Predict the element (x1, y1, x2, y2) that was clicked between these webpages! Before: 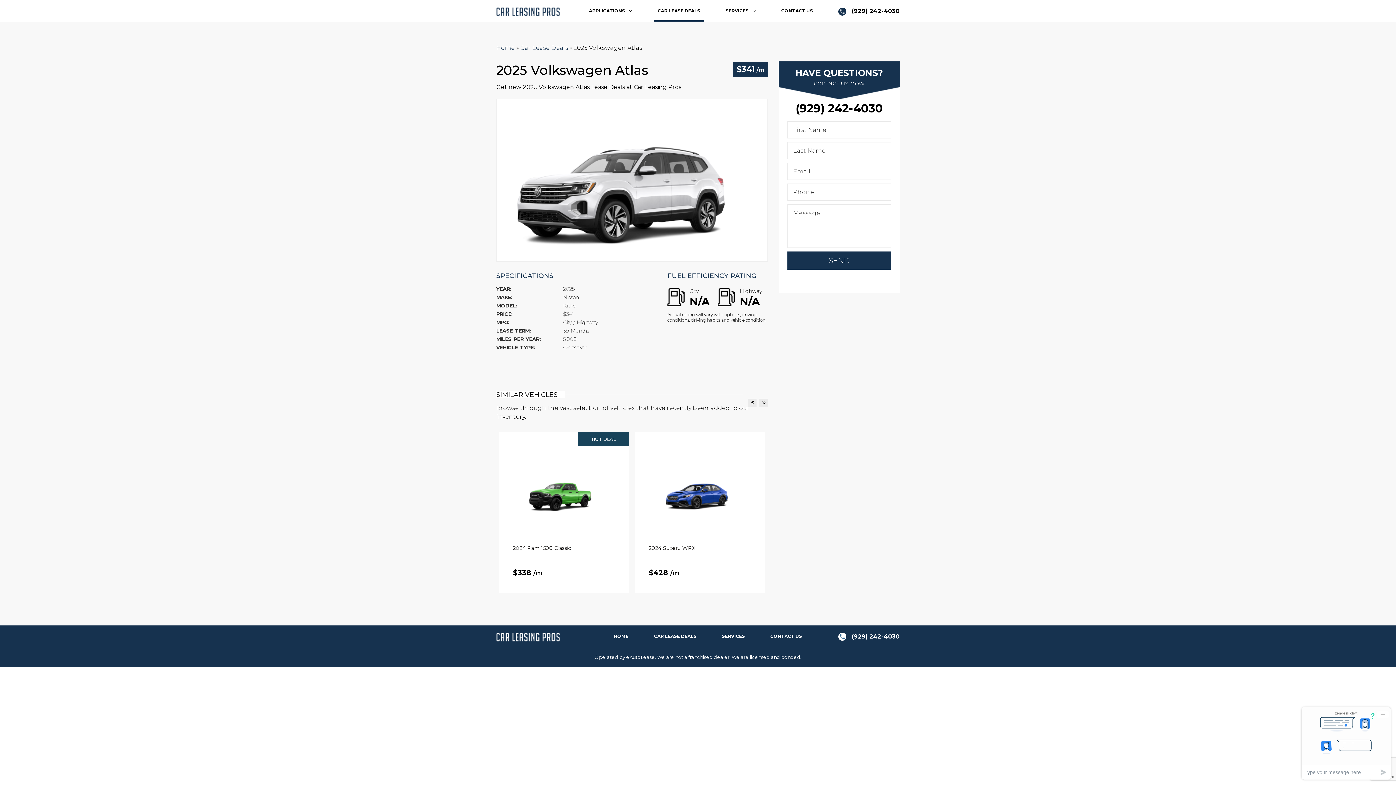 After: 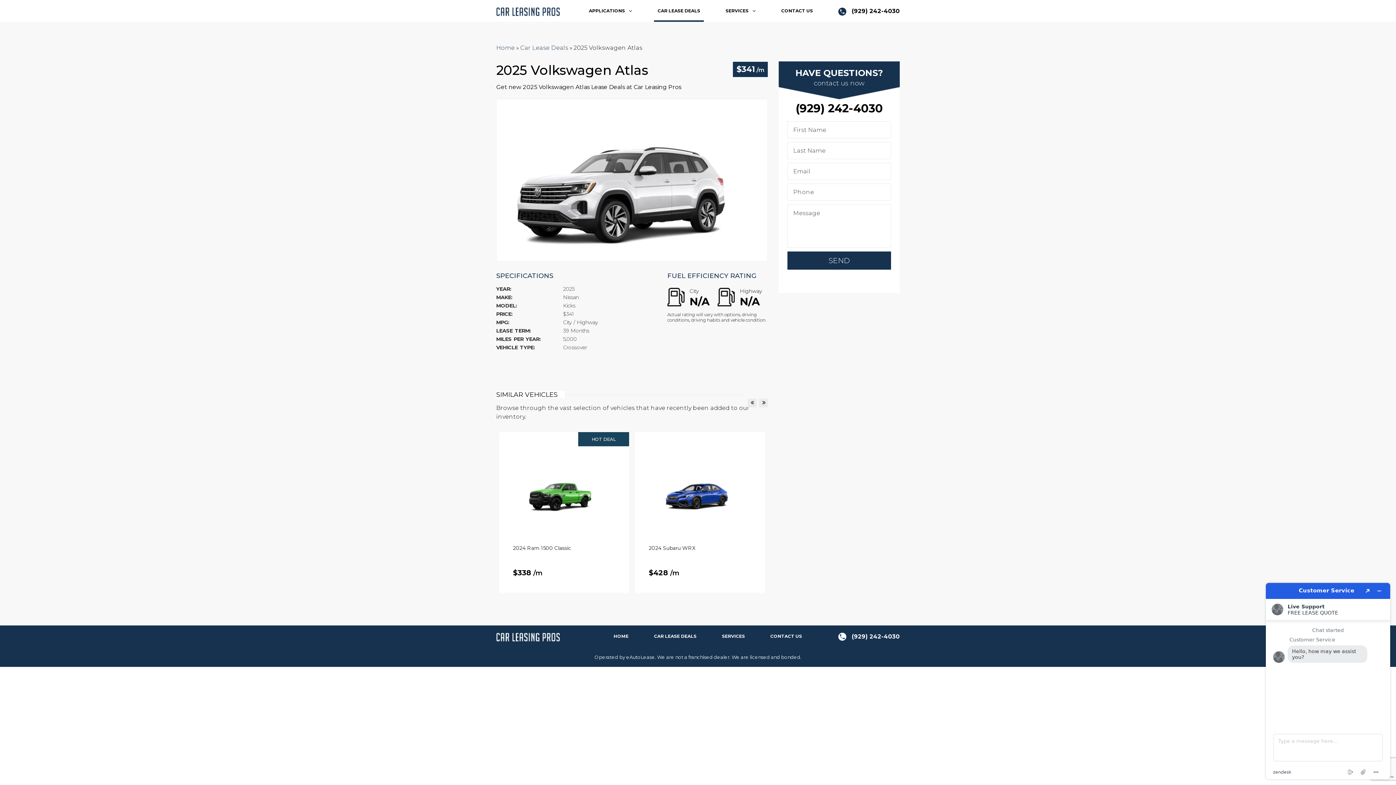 Action: bbox: (852, 634, 900, 639) label: (929) 242-4030